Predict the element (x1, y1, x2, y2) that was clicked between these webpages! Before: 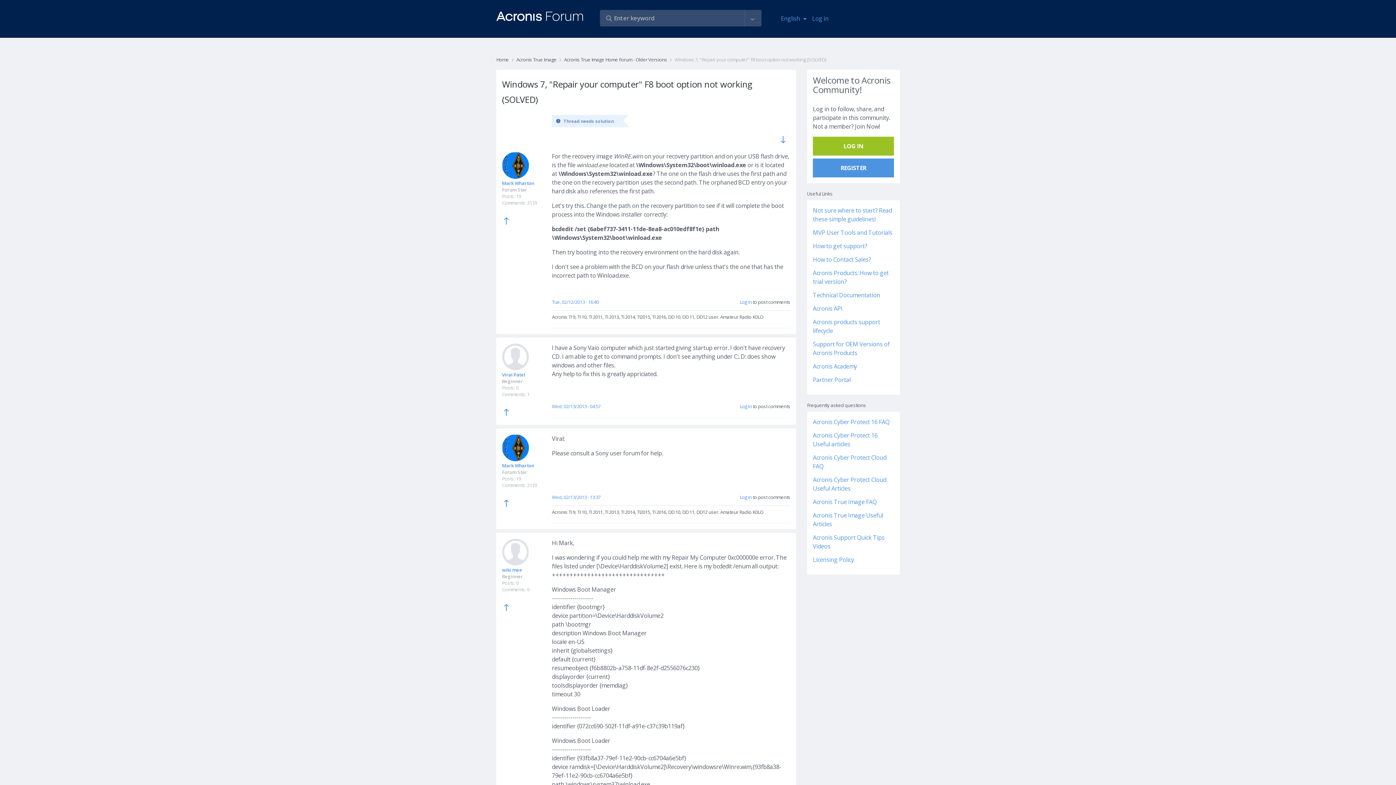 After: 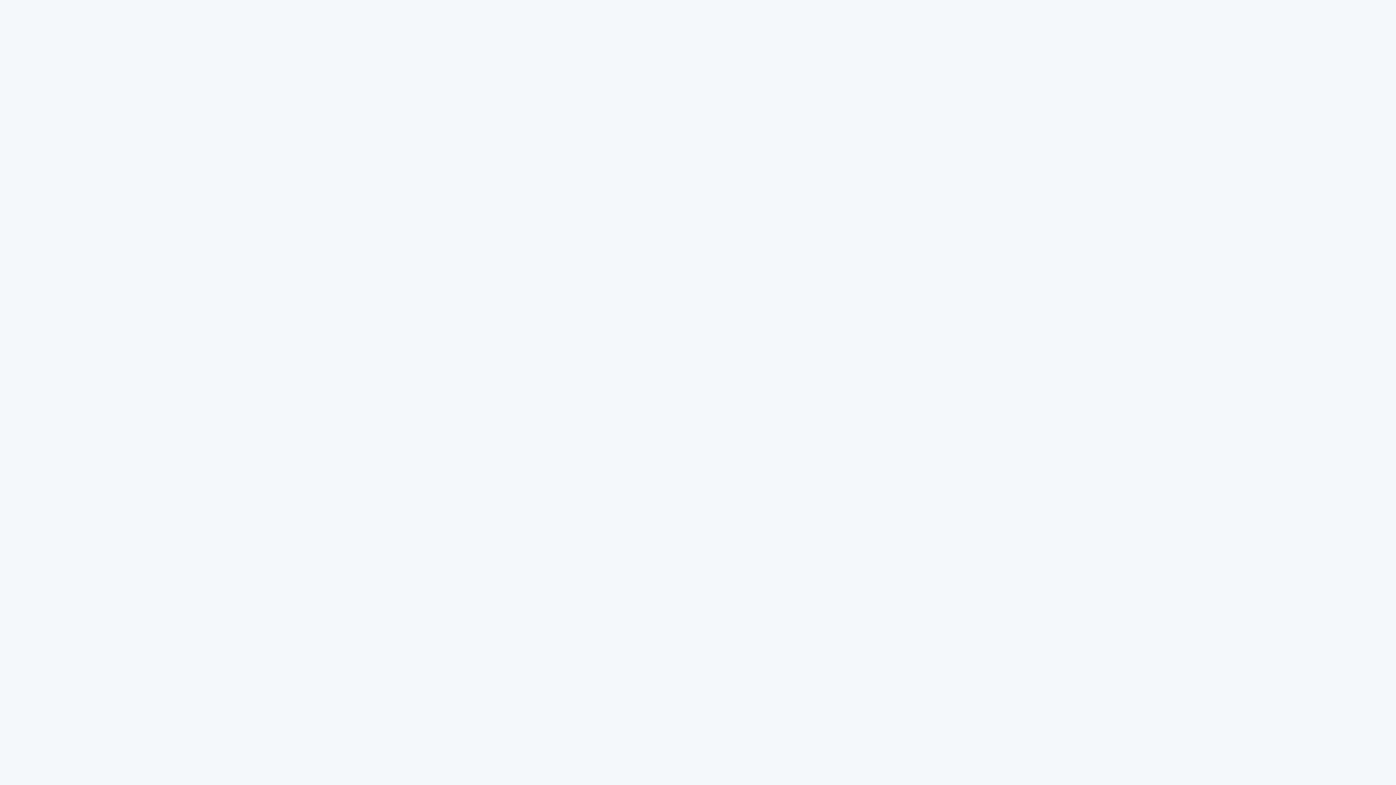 Action: bbox: (813, 498, 876, 506) label: Acronis True Image FAQ